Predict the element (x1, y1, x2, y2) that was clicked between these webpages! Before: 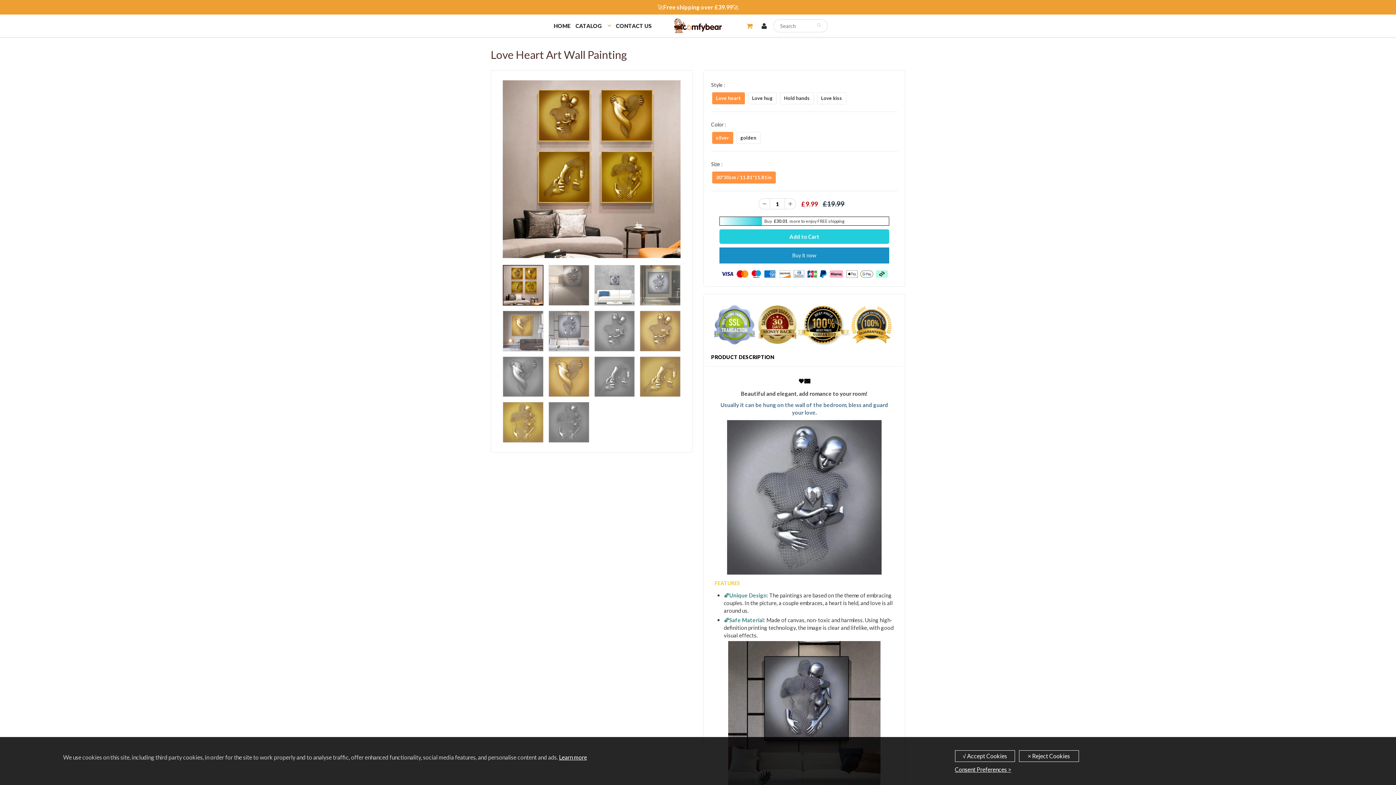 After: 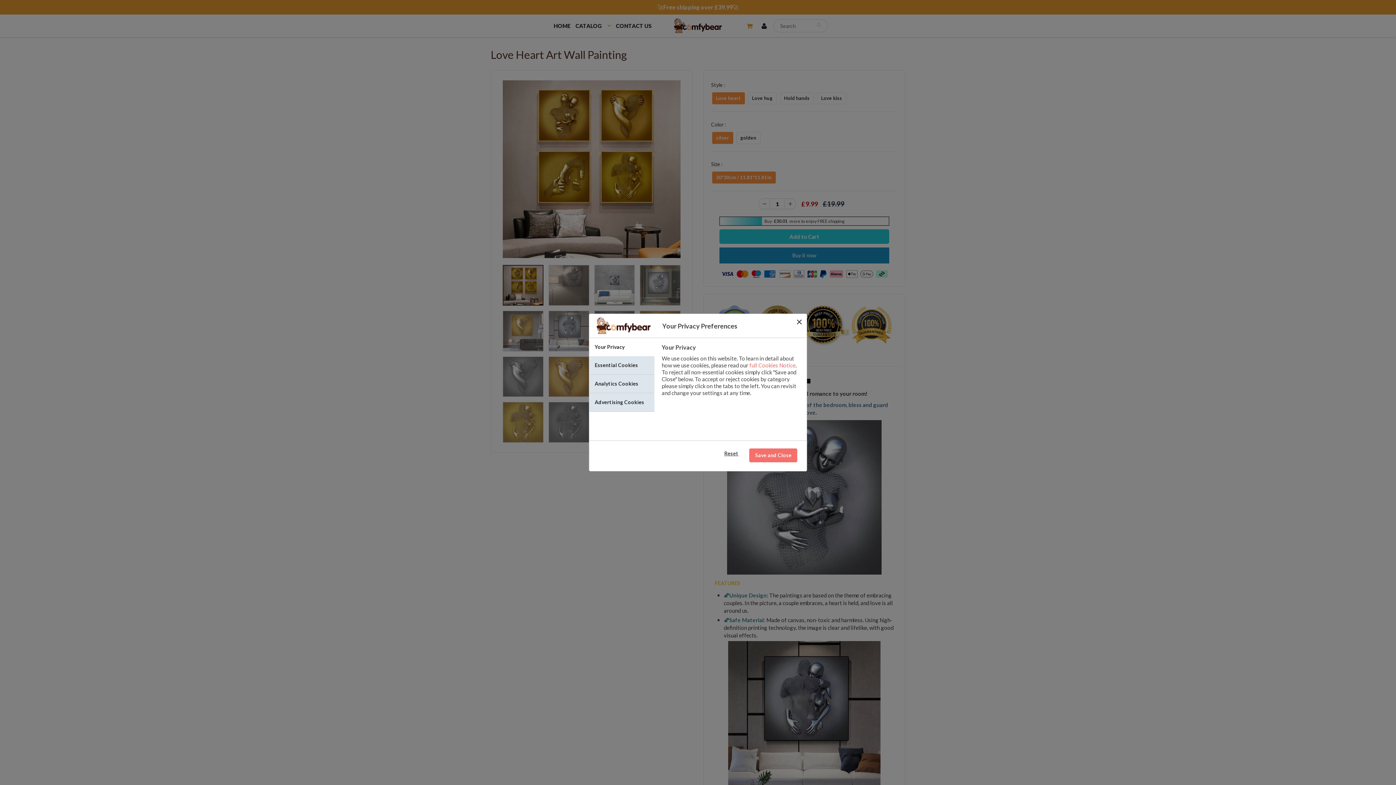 Action: bbox: (955, 765, 1011, 774) label: Consent Preferences >